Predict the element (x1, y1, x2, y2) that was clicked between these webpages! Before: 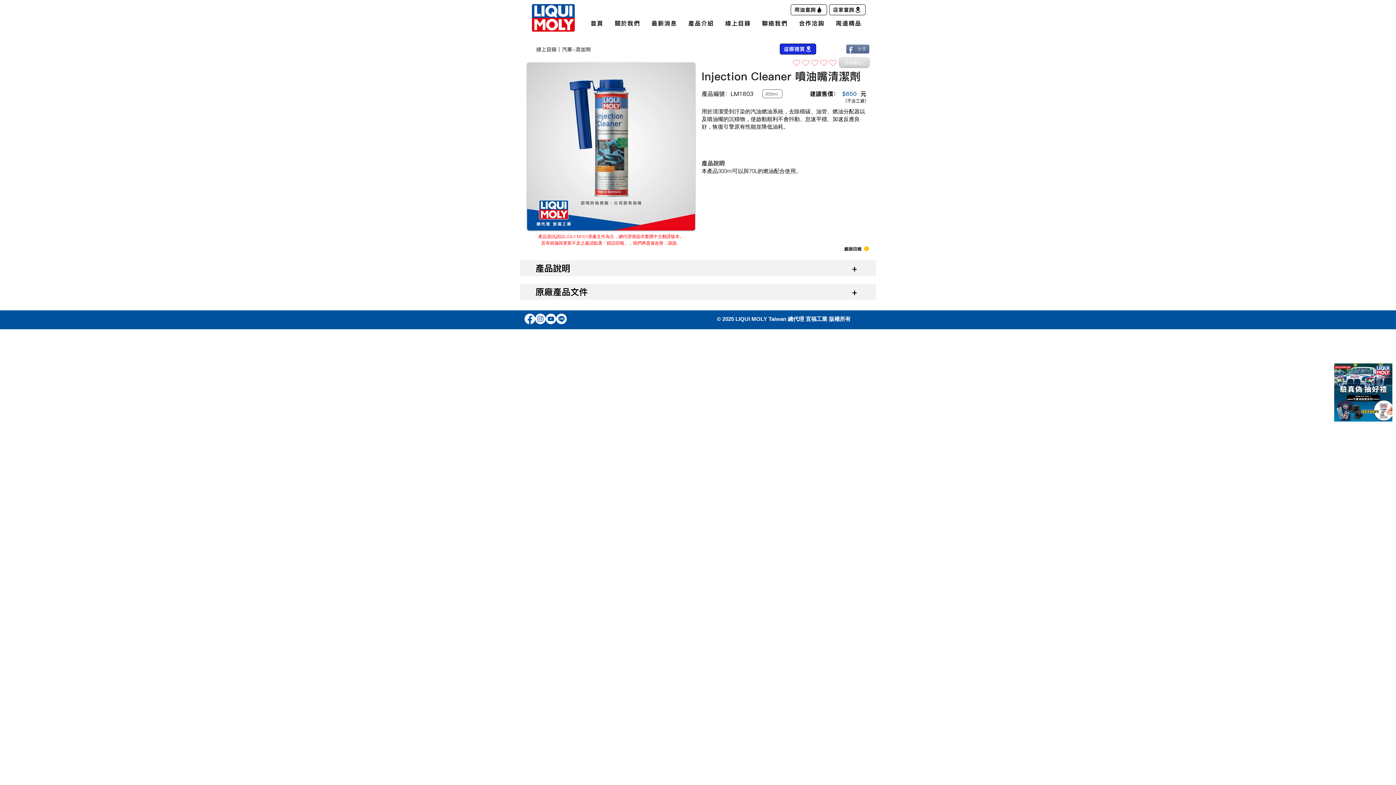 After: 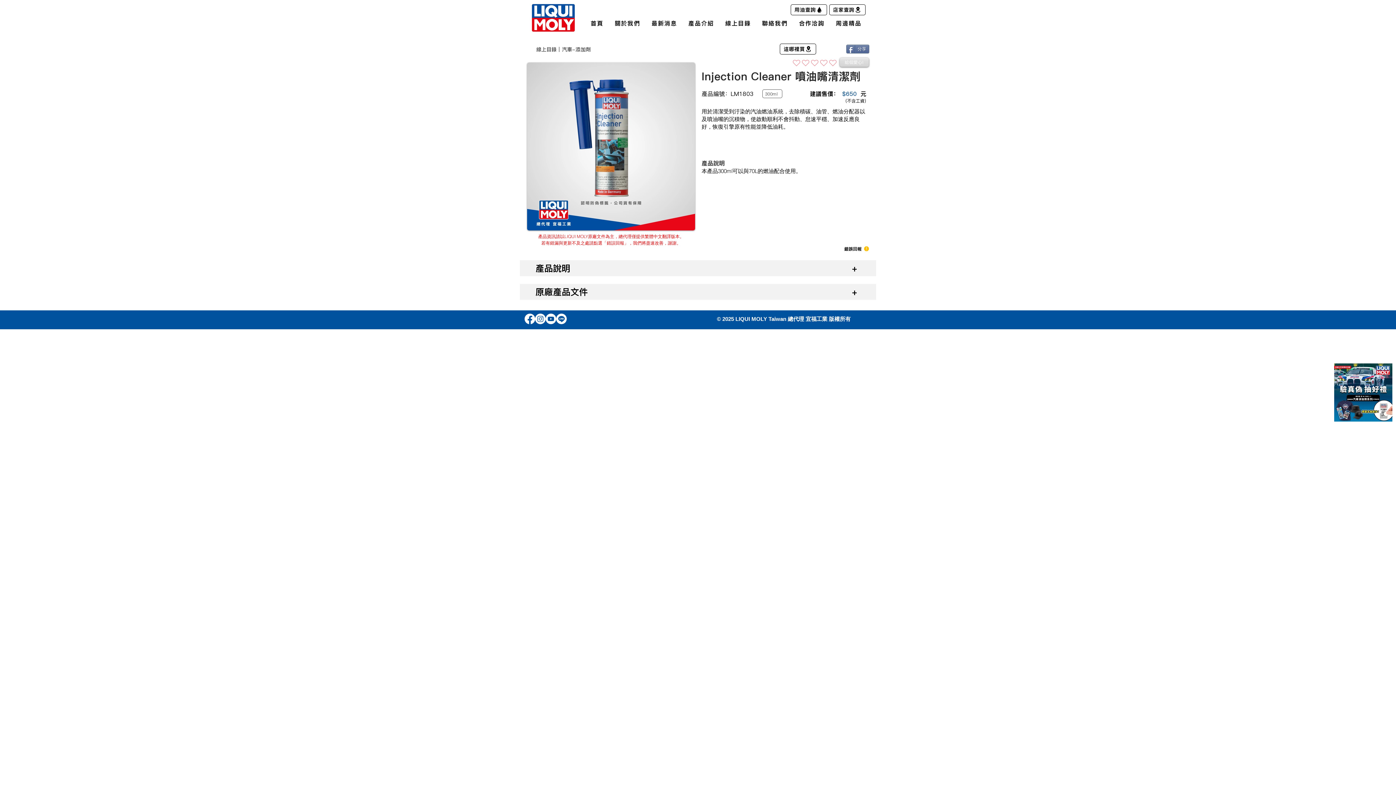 Action: bbox: (780, 43, 816, 54) label: 這哪裡買